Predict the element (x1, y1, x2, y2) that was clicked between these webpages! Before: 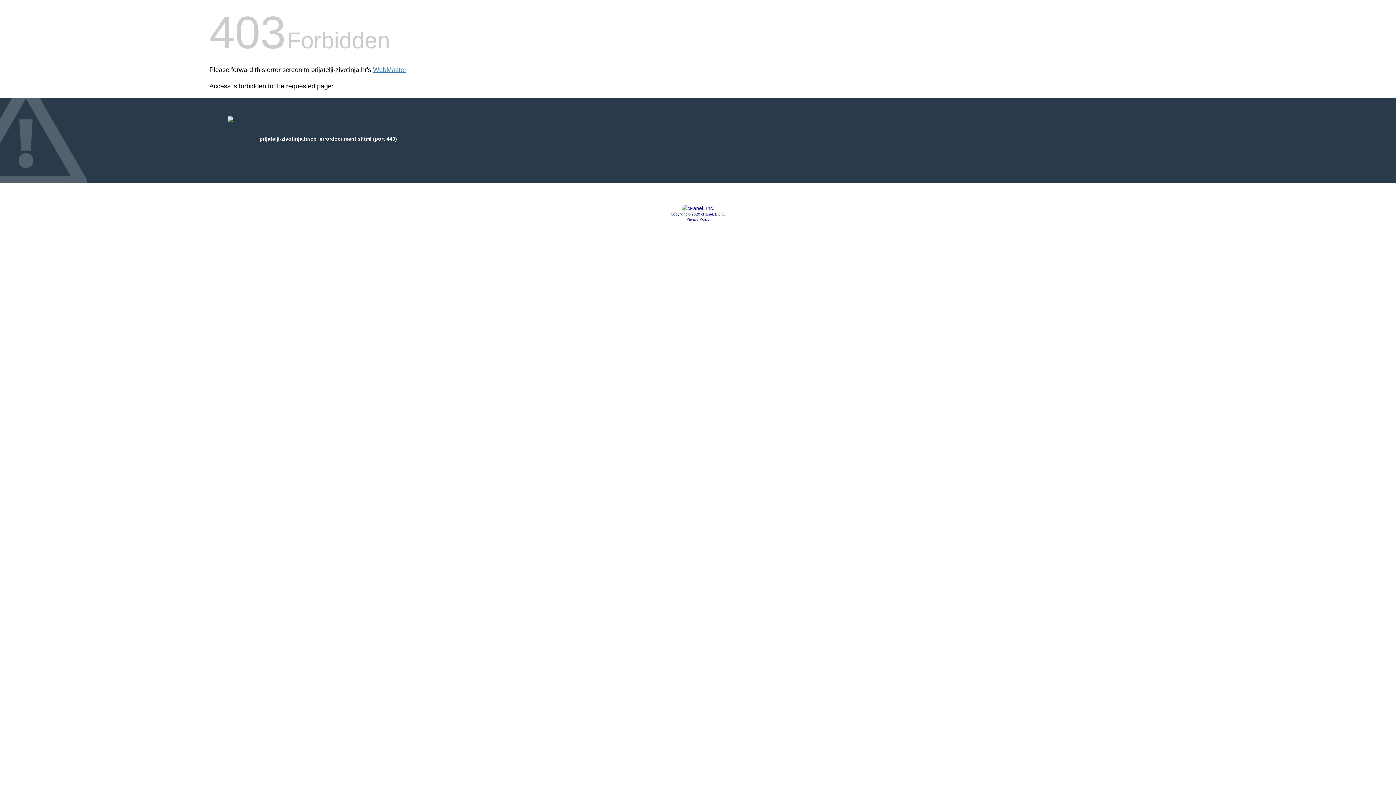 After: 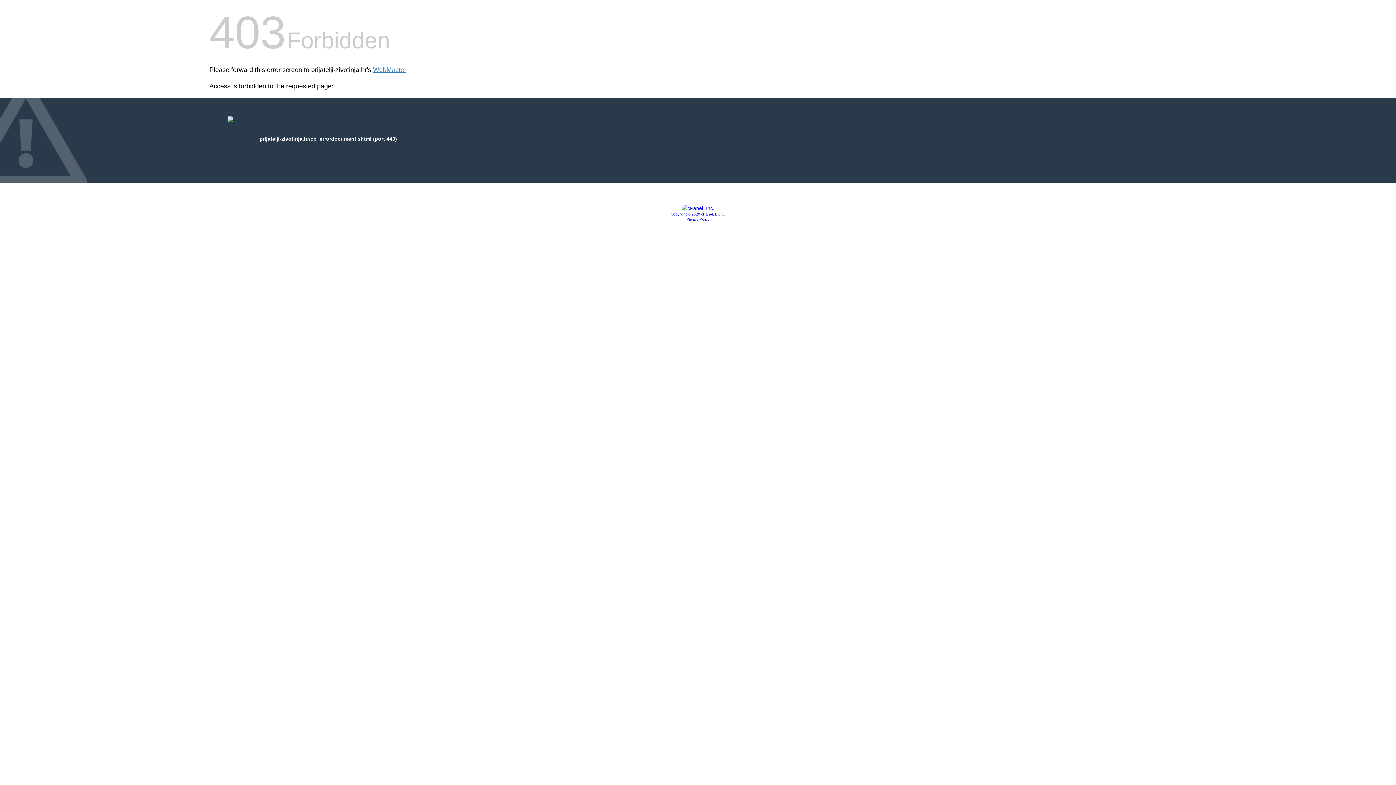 Action: bbox: (681, 205, 714, 211)